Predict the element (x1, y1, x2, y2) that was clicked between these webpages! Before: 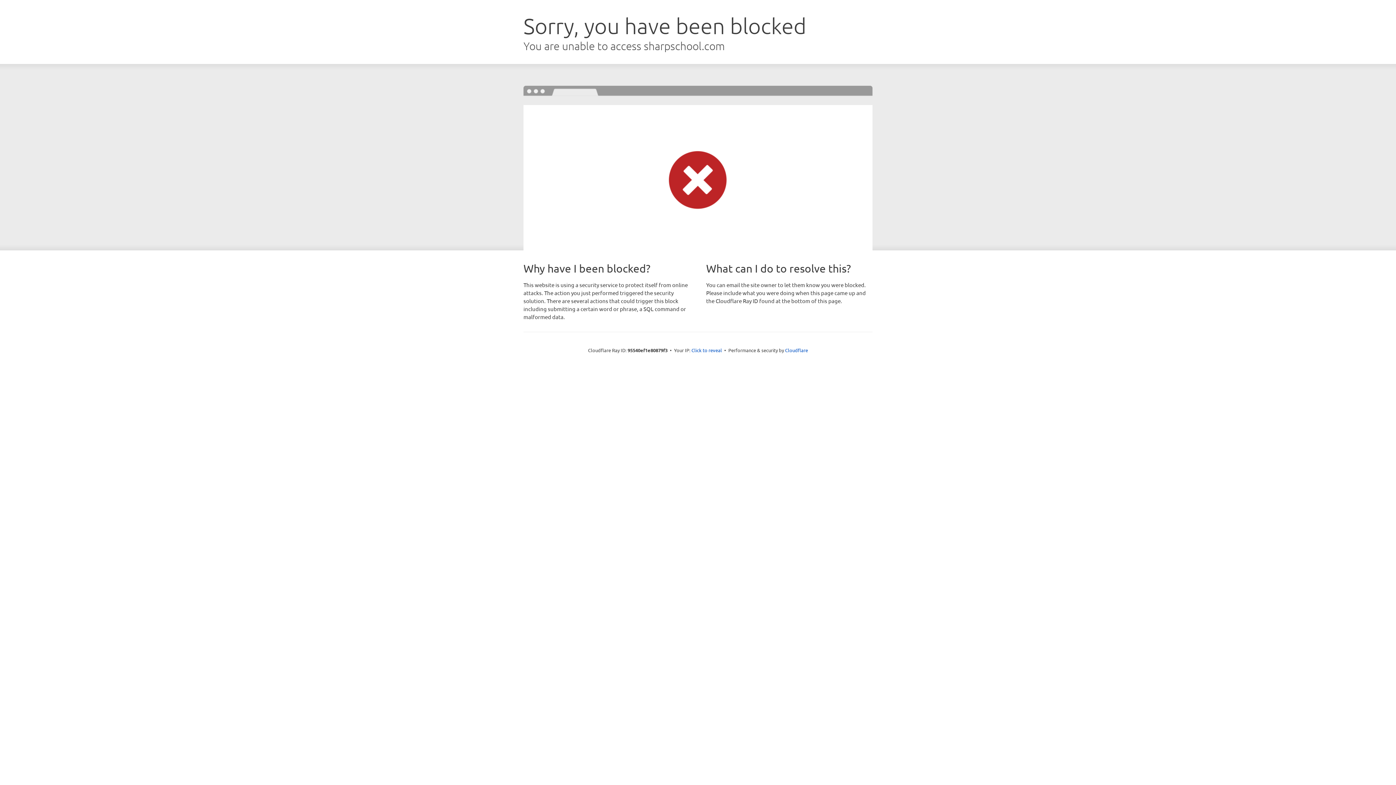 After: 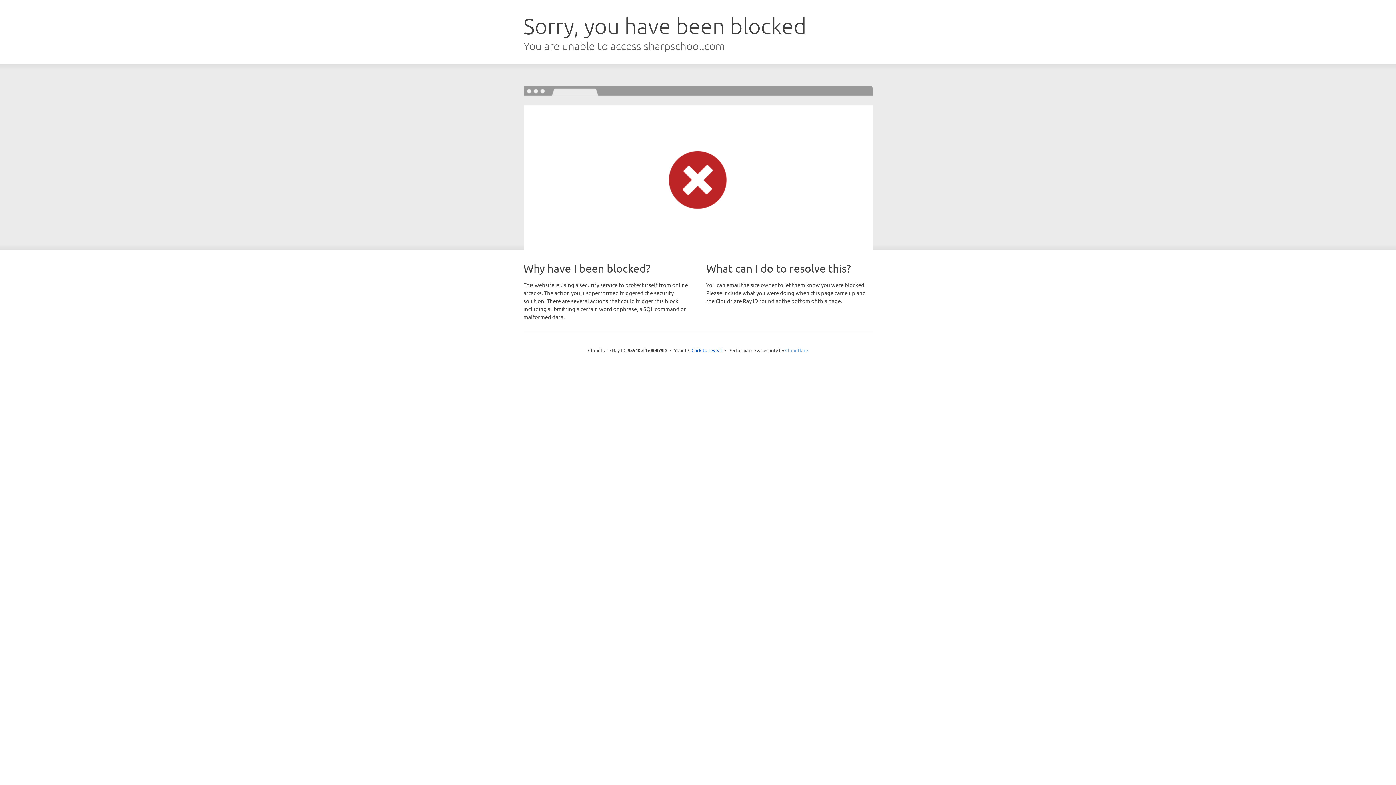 Action: bbox: (785, 347, 808, 353) label: Cloudflare